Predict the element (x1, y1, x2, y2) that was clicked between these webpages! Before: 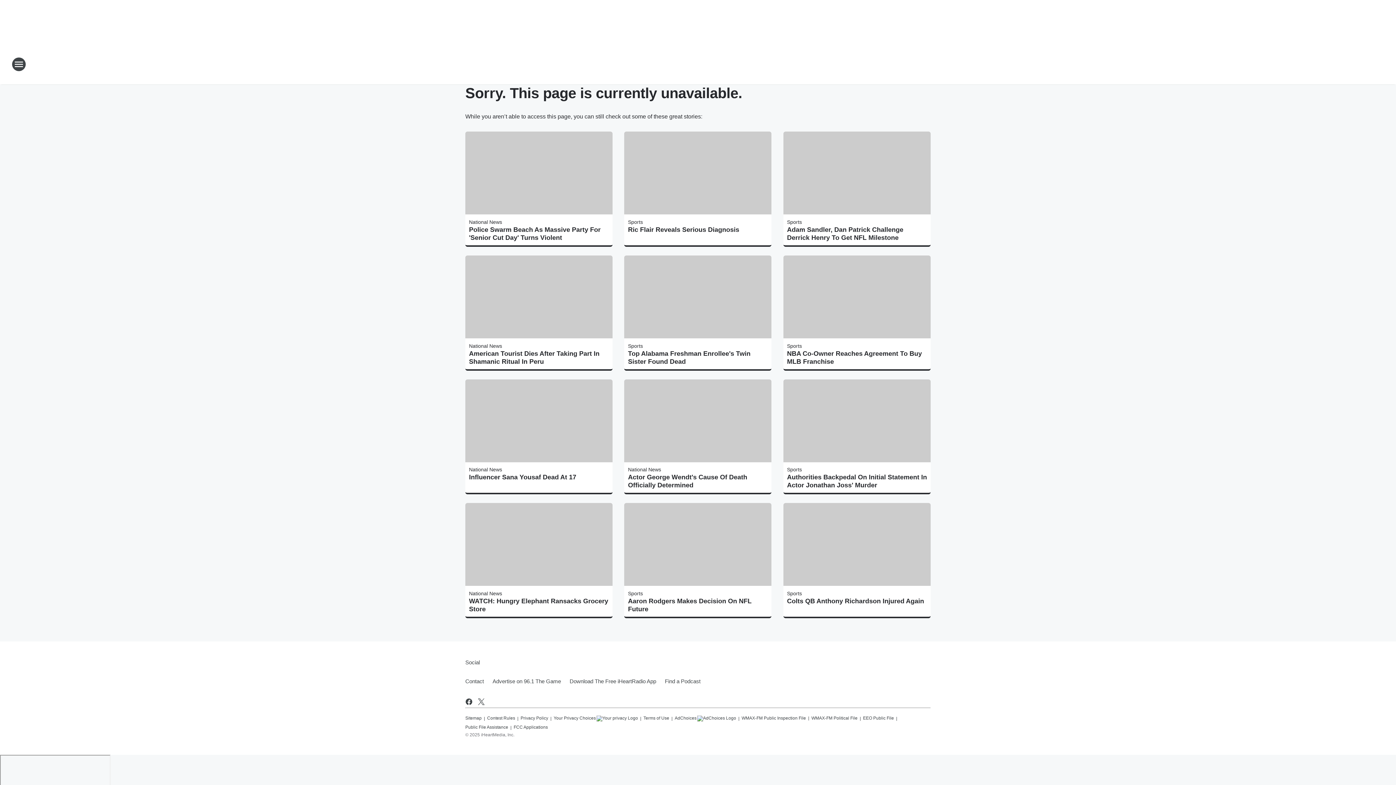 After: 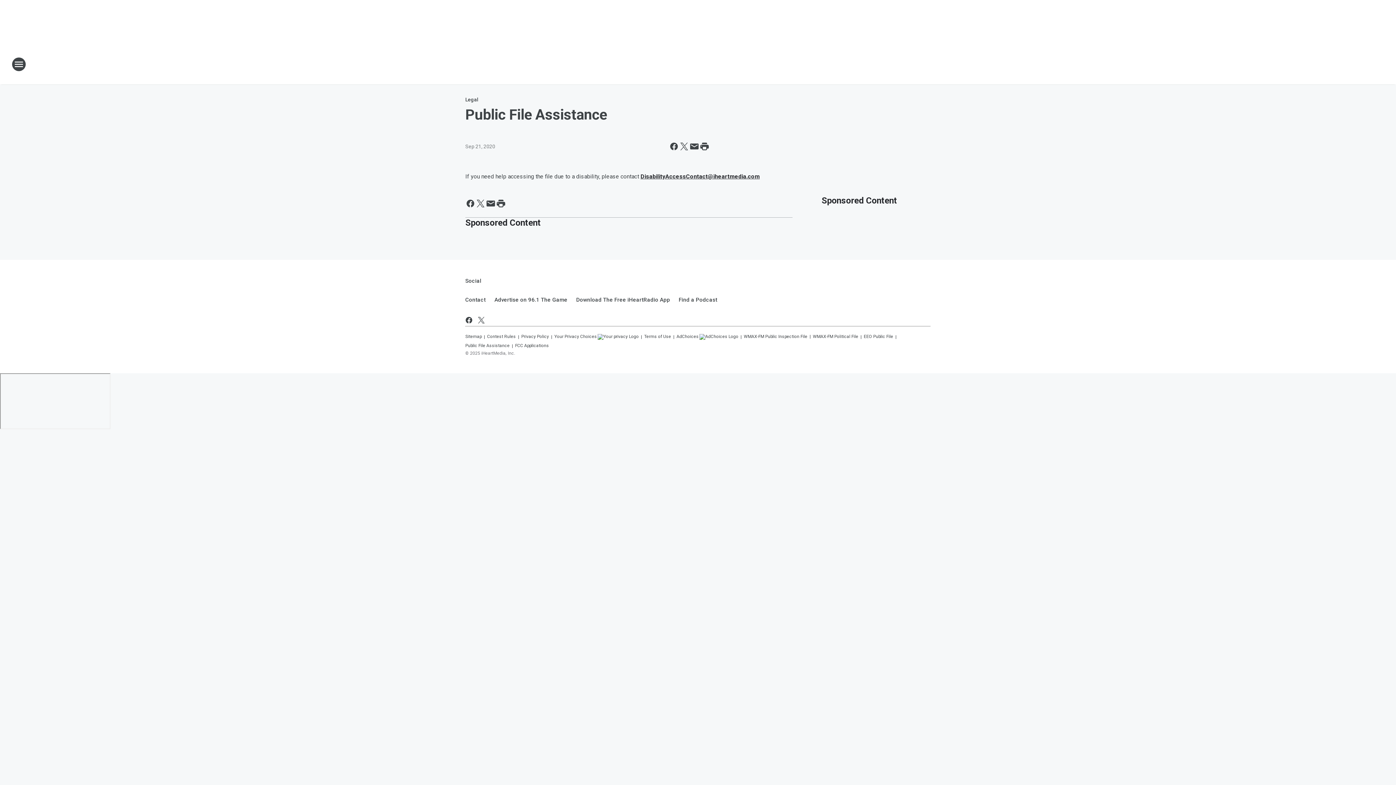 Action: bbox: (465, 721, 508, 731) label: Public File Assistance